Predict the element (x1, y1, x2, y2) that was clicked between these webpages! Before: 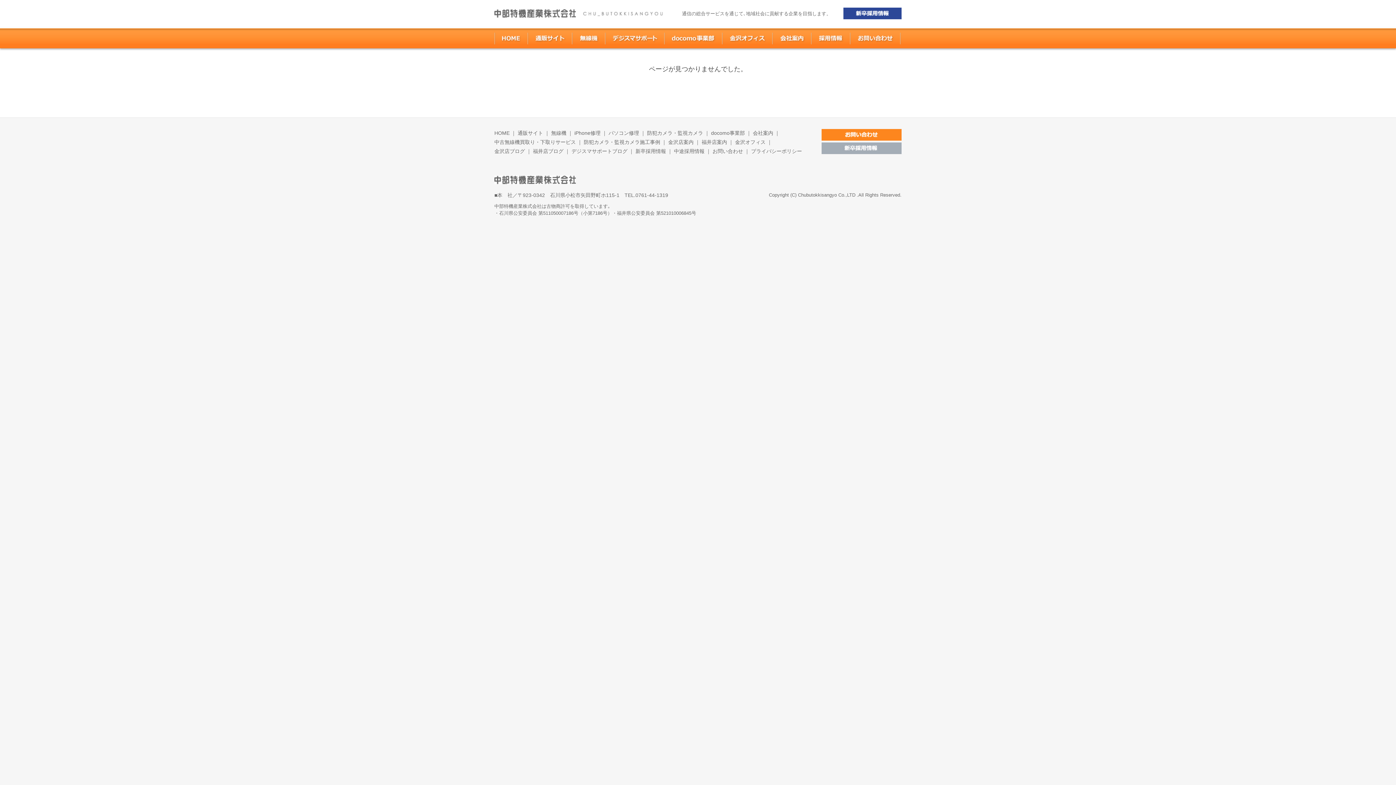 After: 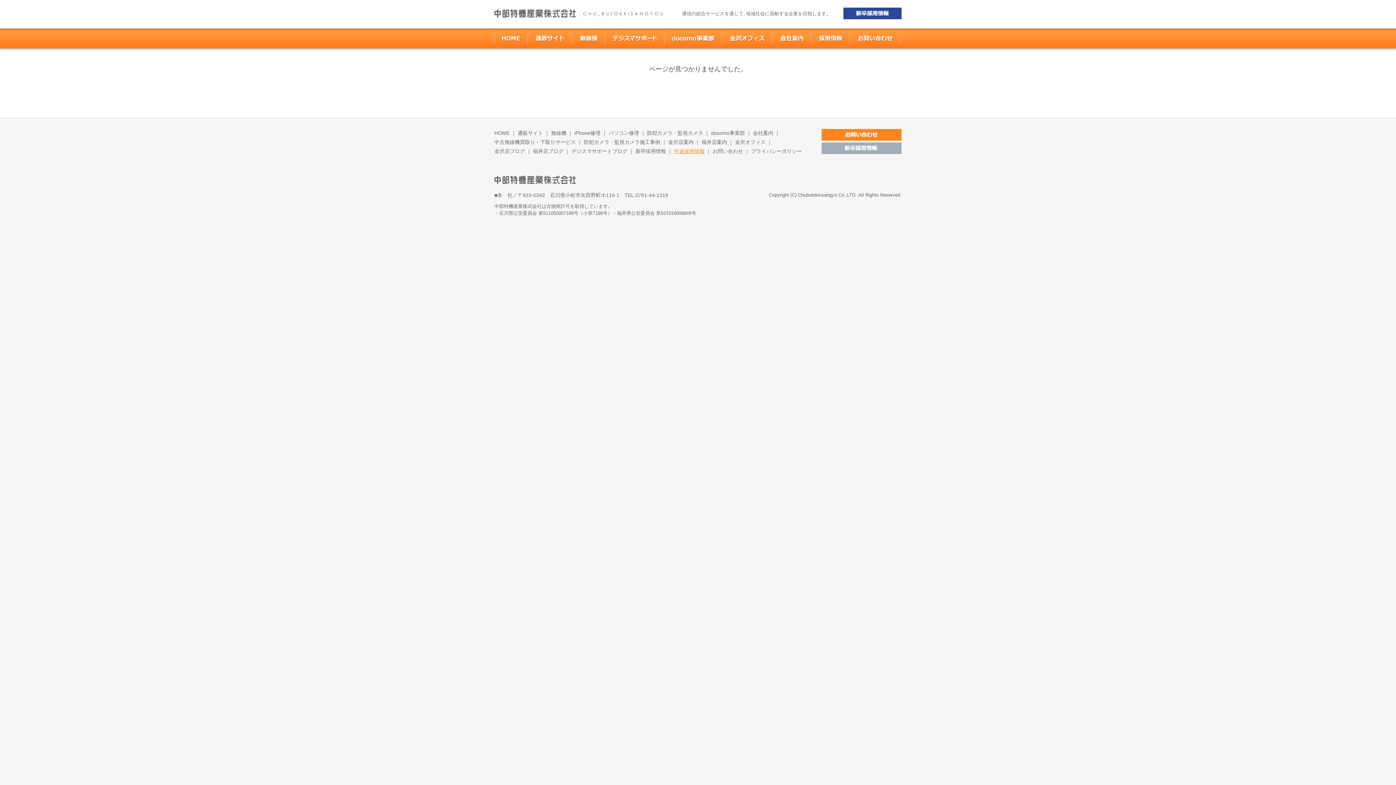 Action: bbox: (674, 148, 704, 154) label: 中途採用情報